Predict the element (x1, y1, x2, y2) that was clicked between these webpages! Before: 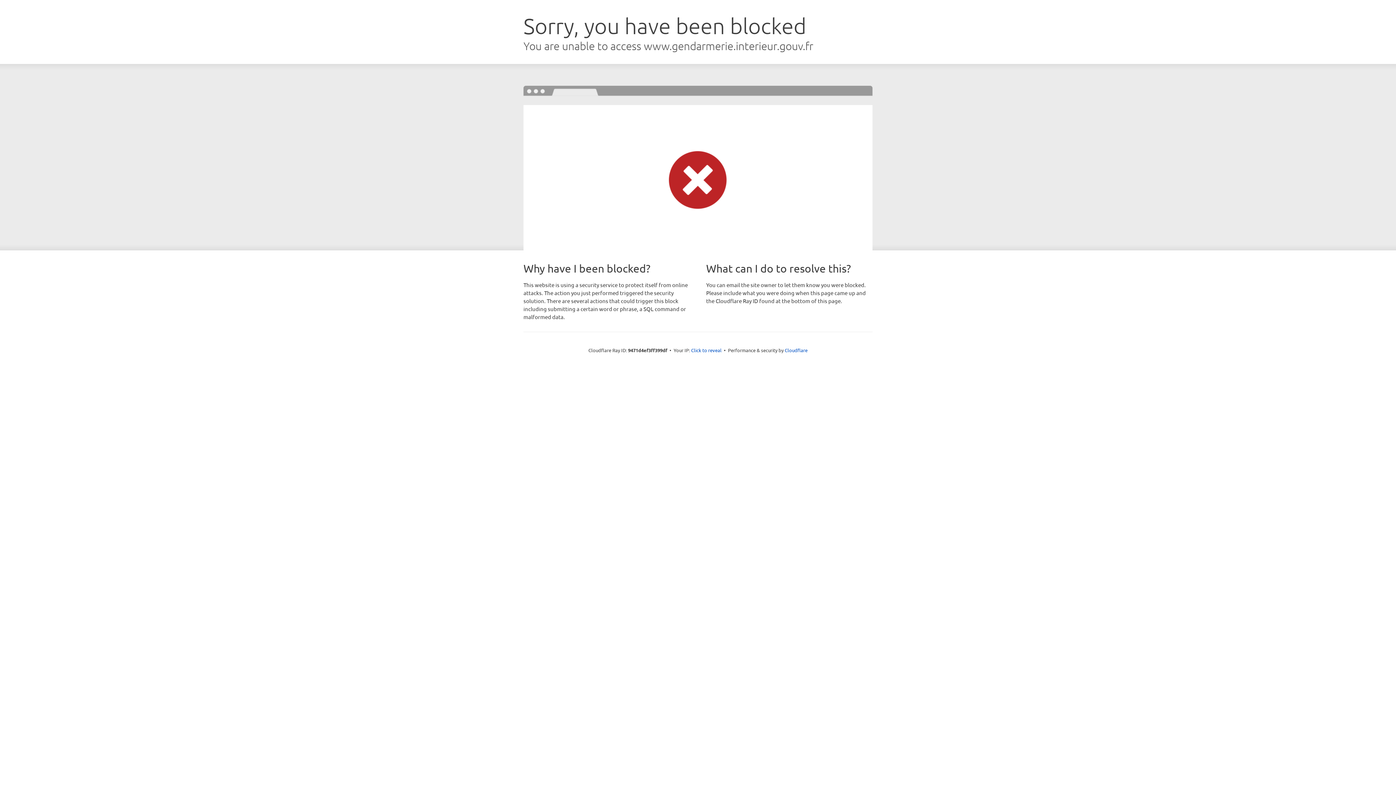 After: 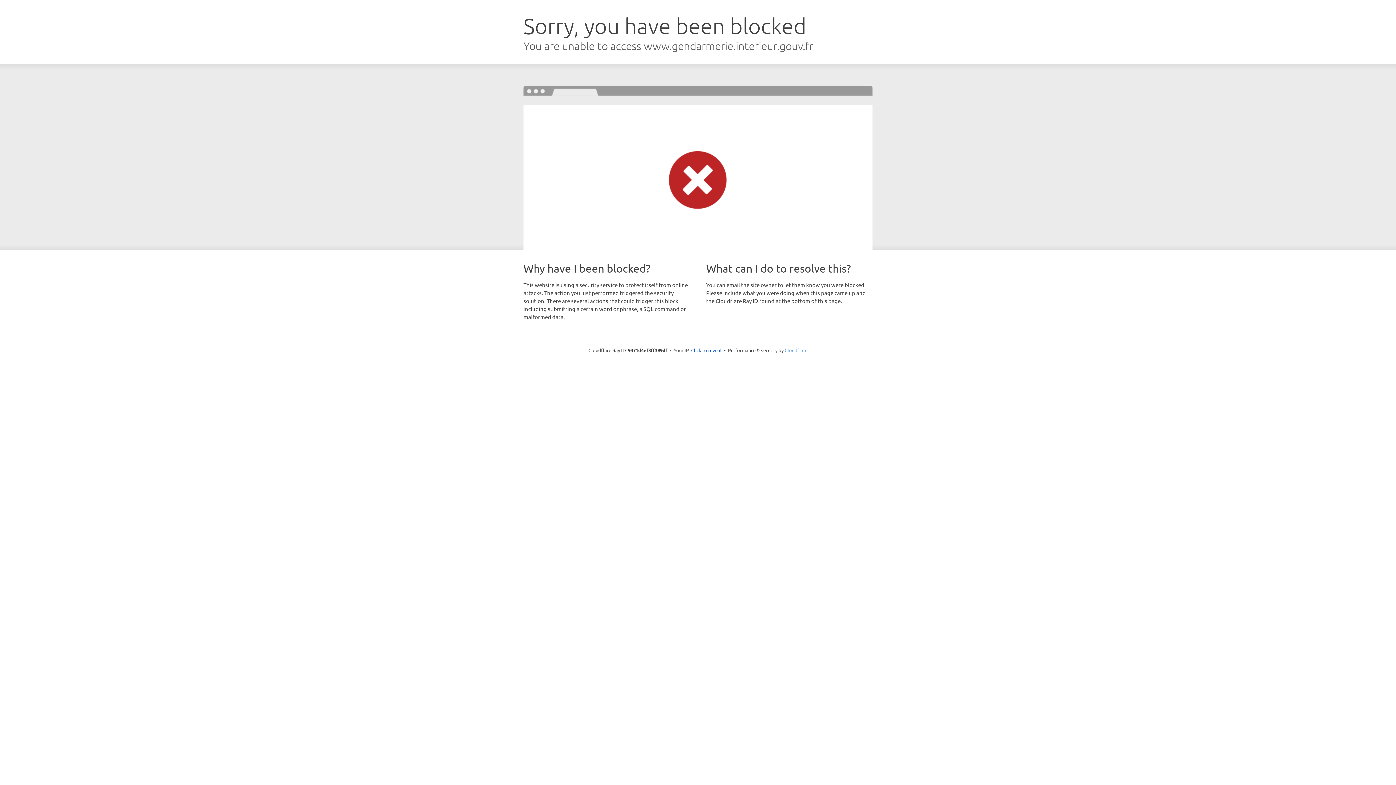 Action: label: Cloudflare bbox: (784, 347, 807, 353)